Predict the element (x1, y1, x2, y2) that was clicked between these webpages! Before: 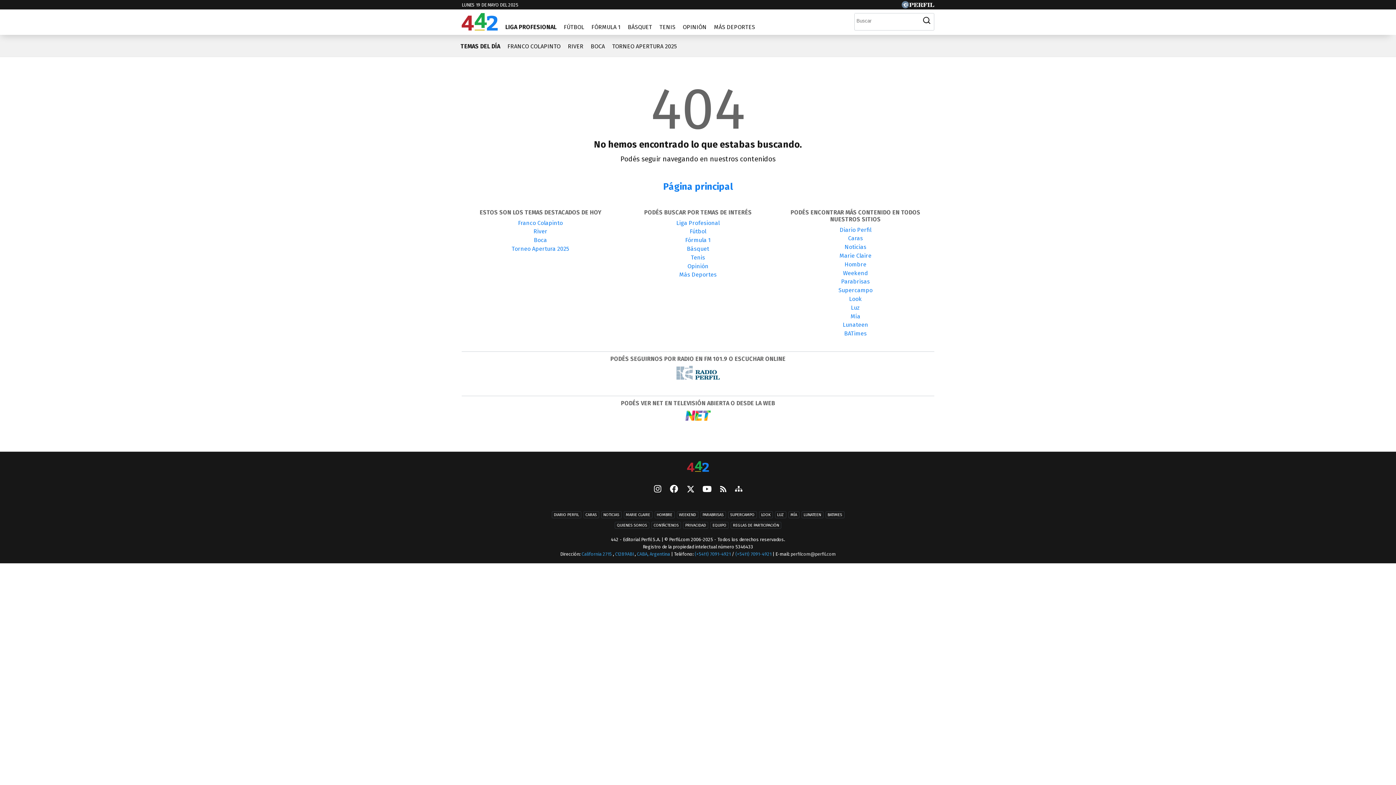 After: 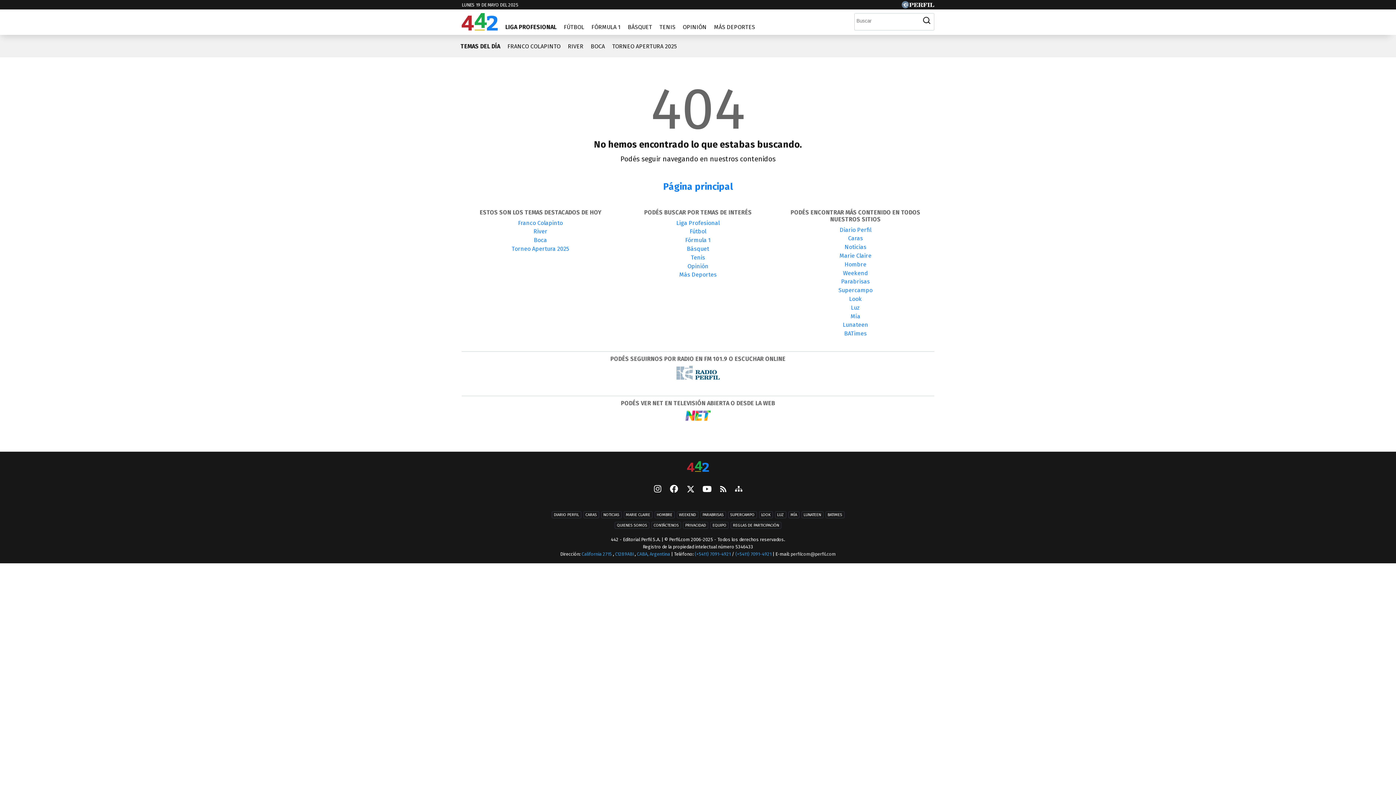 Action: bbox: (694, 551, 730, 557) label: (+5411) 7091-4921